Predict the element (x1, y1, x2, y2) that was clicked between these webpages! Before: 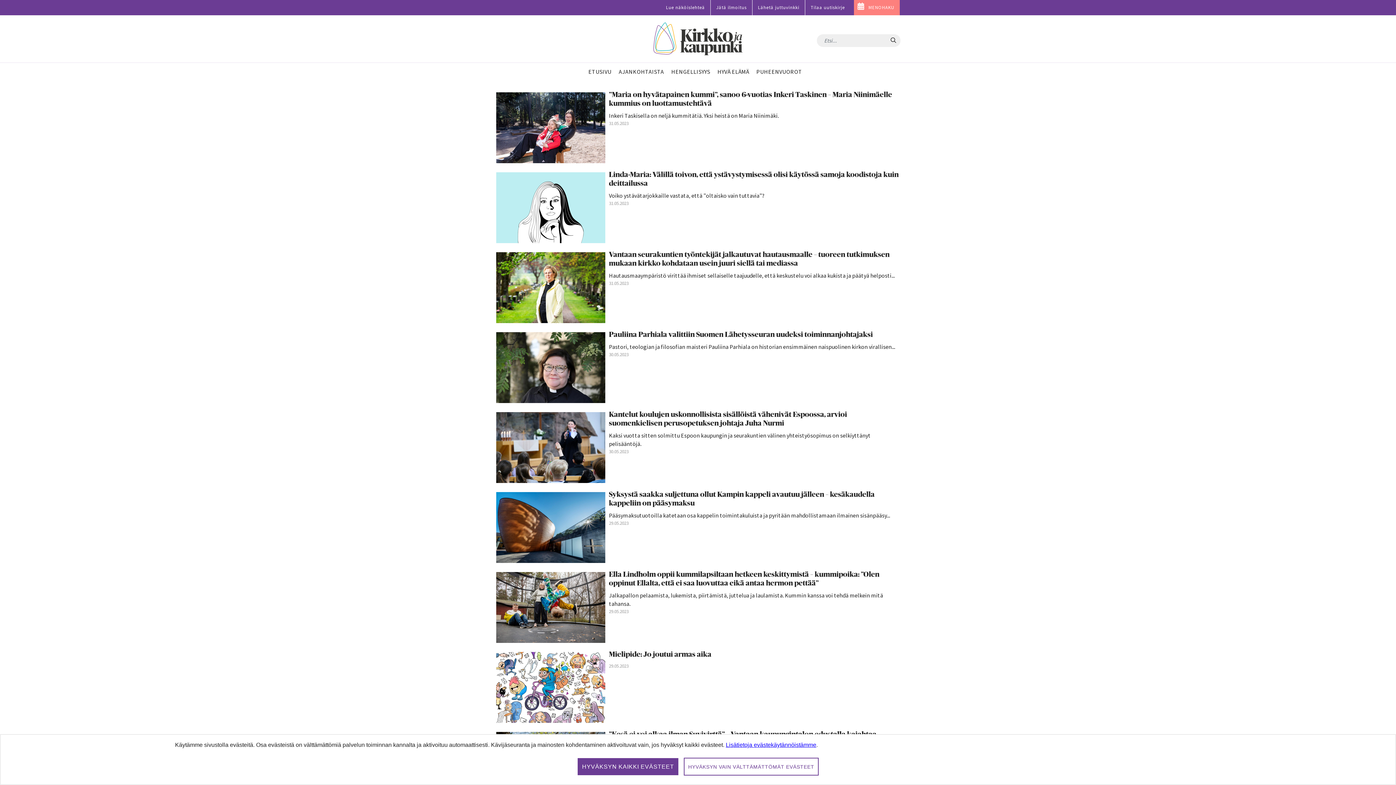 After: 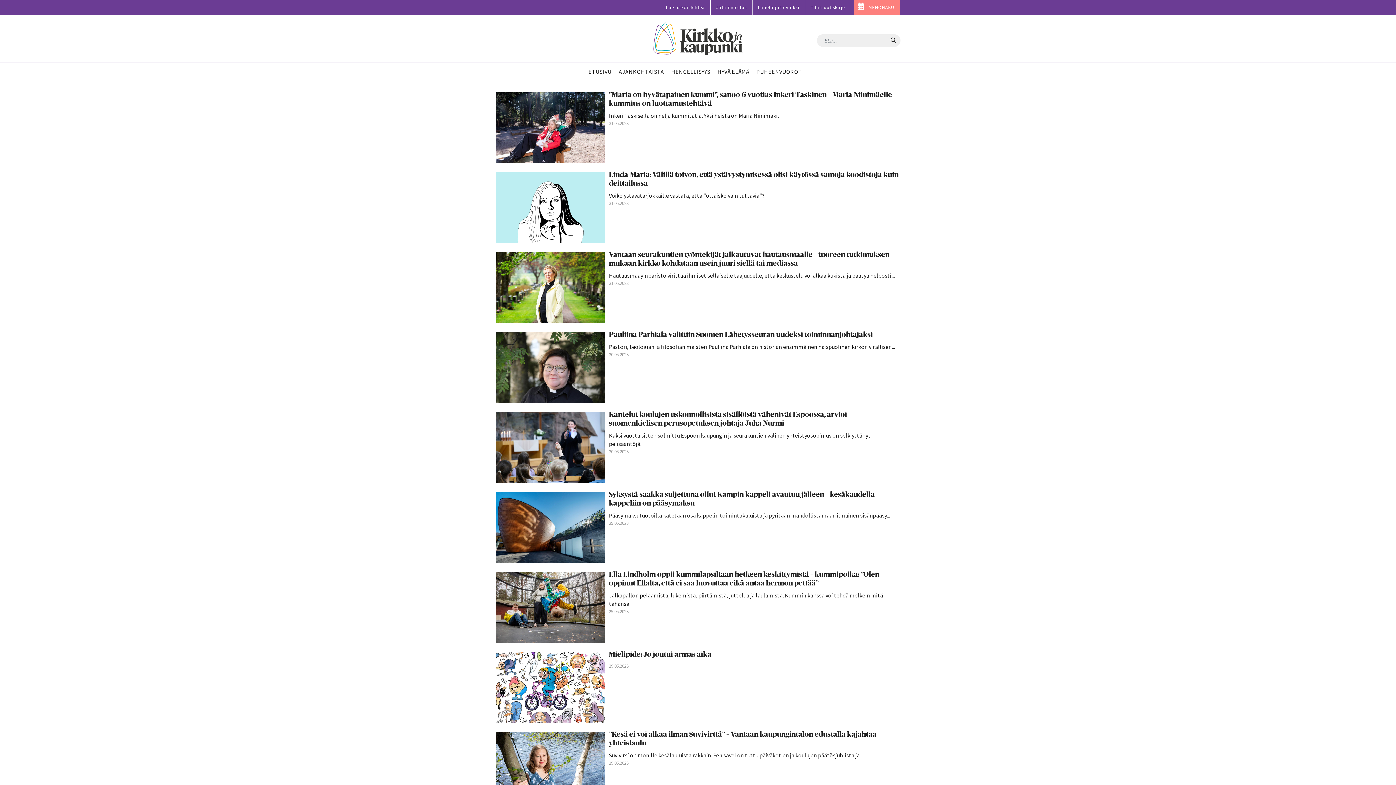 Action: bbox: (683, 758, 818, 776) label: HYVÄKSYN VAIN VÄLTTÄMÄTTÖMÄT EVÄSTEET